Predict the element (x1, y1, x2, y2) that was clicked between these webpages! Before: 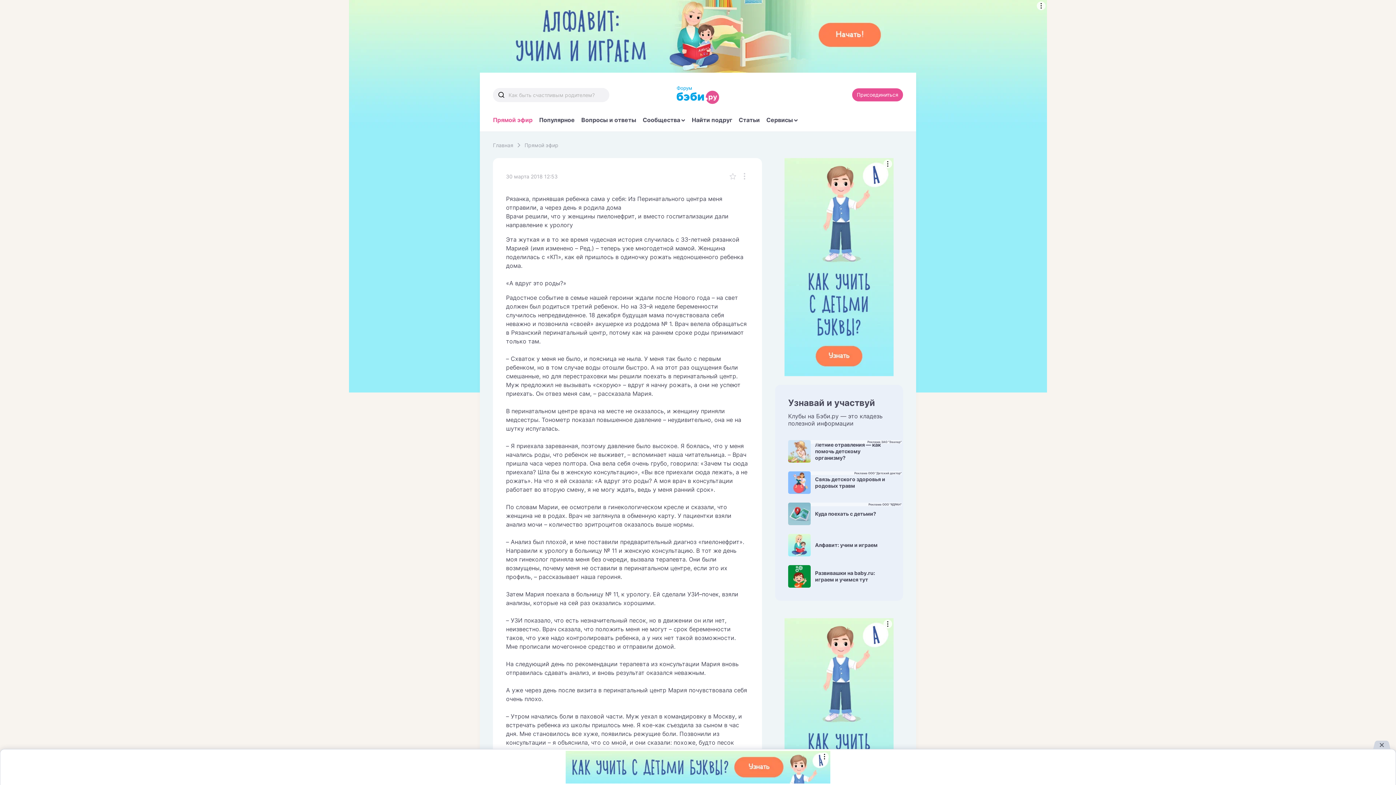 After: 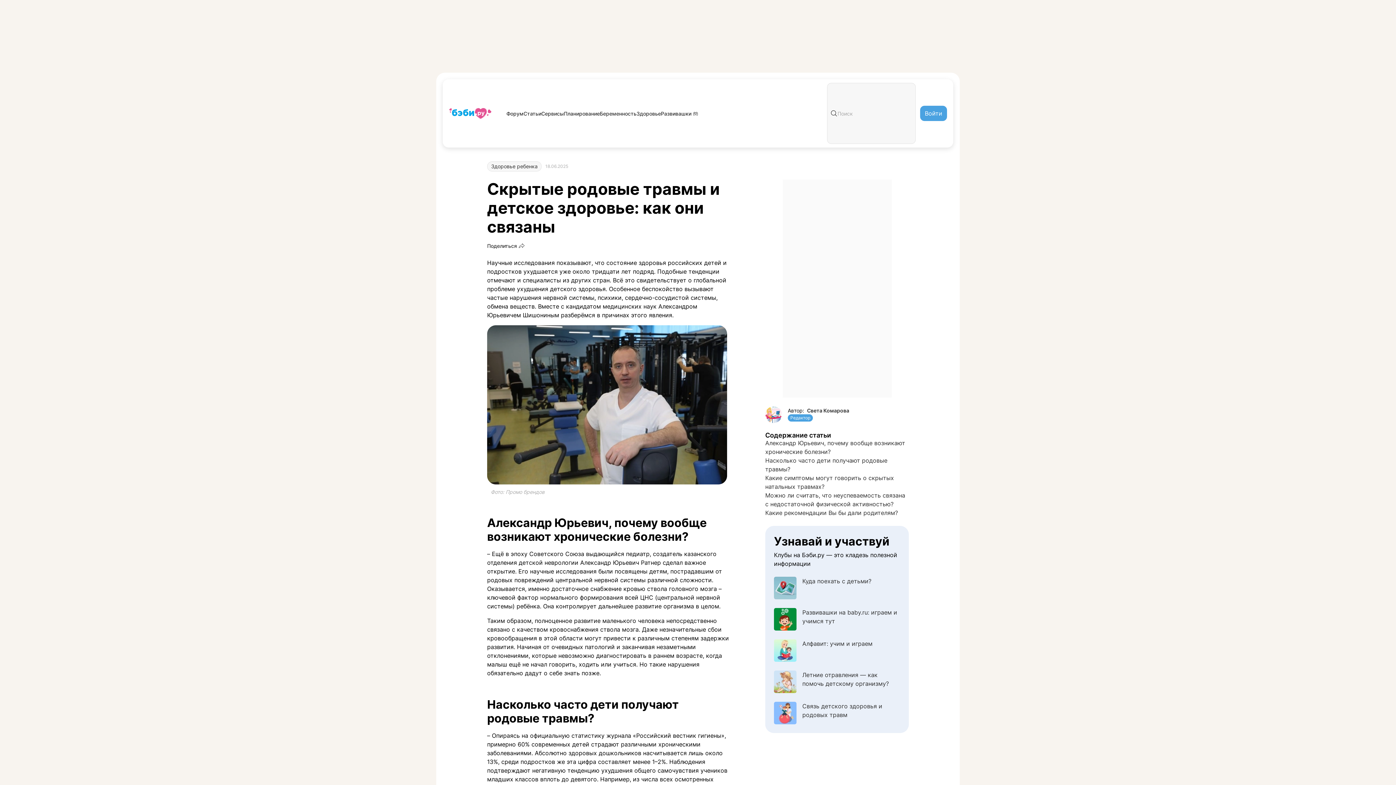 Action: bbox: (788, 471, 890, 494) label: Реклама ООО "Детский доктор"
Связь детского здоровья и родовых травм